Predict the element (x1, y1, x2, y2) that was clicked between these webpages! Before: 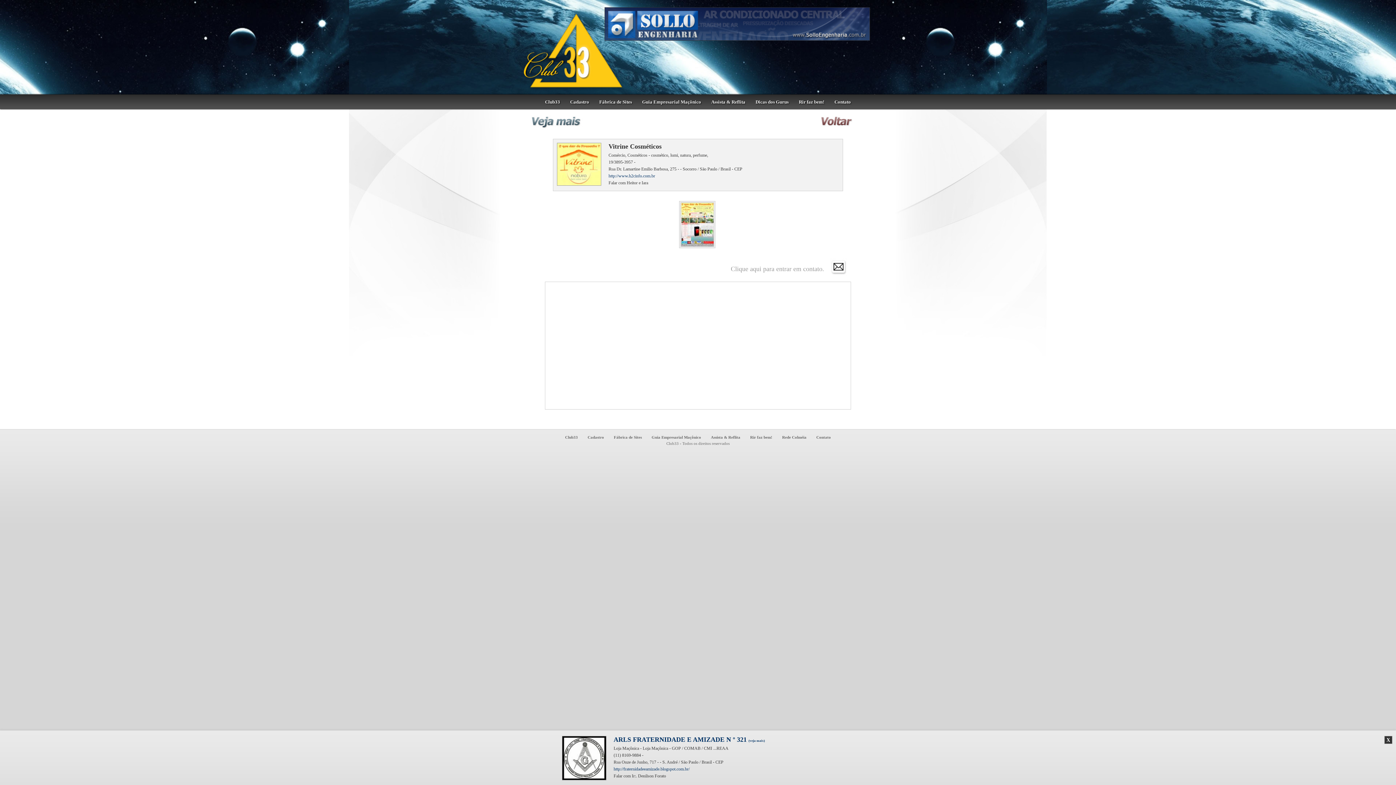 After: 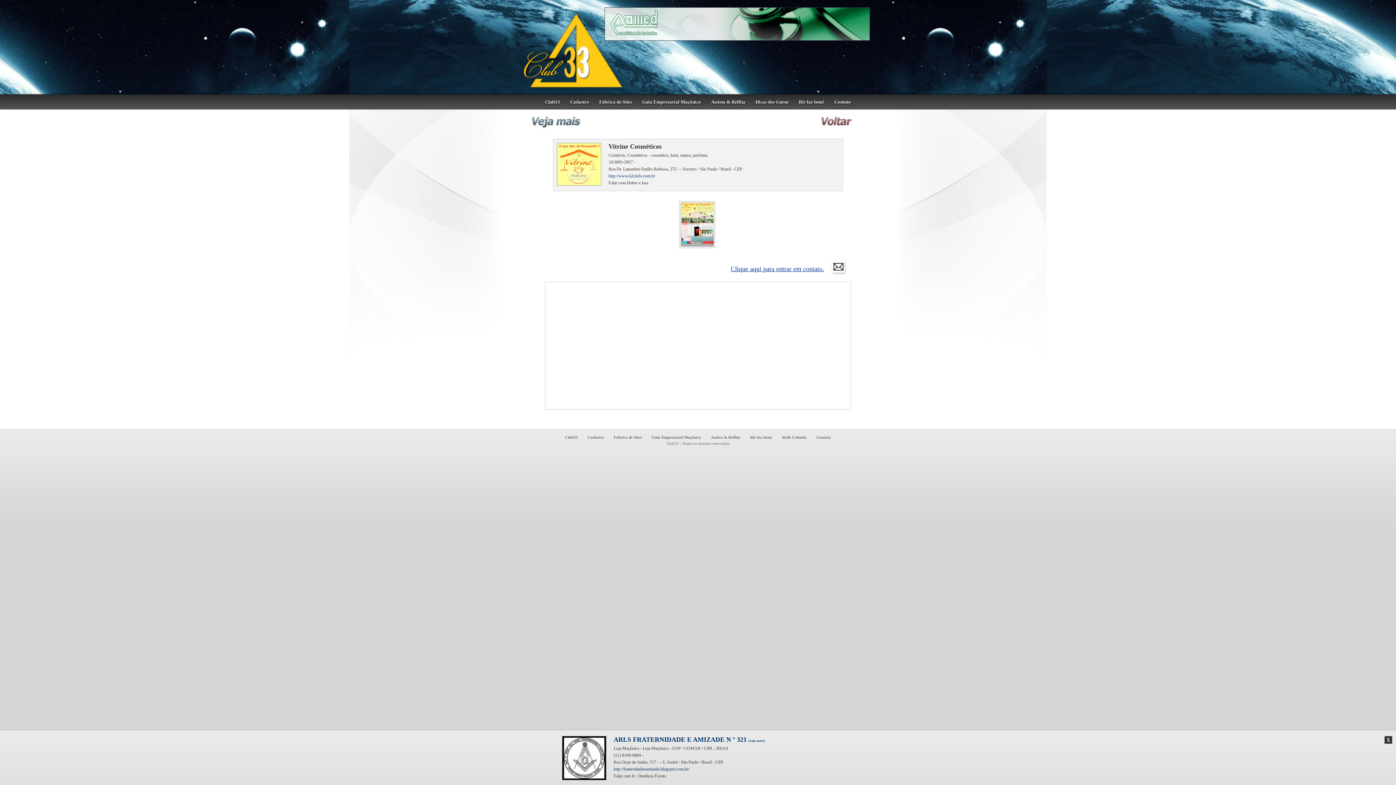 Action: bbox: (730, 265, 824, 272) label: Clique aqui para entrar em contato.